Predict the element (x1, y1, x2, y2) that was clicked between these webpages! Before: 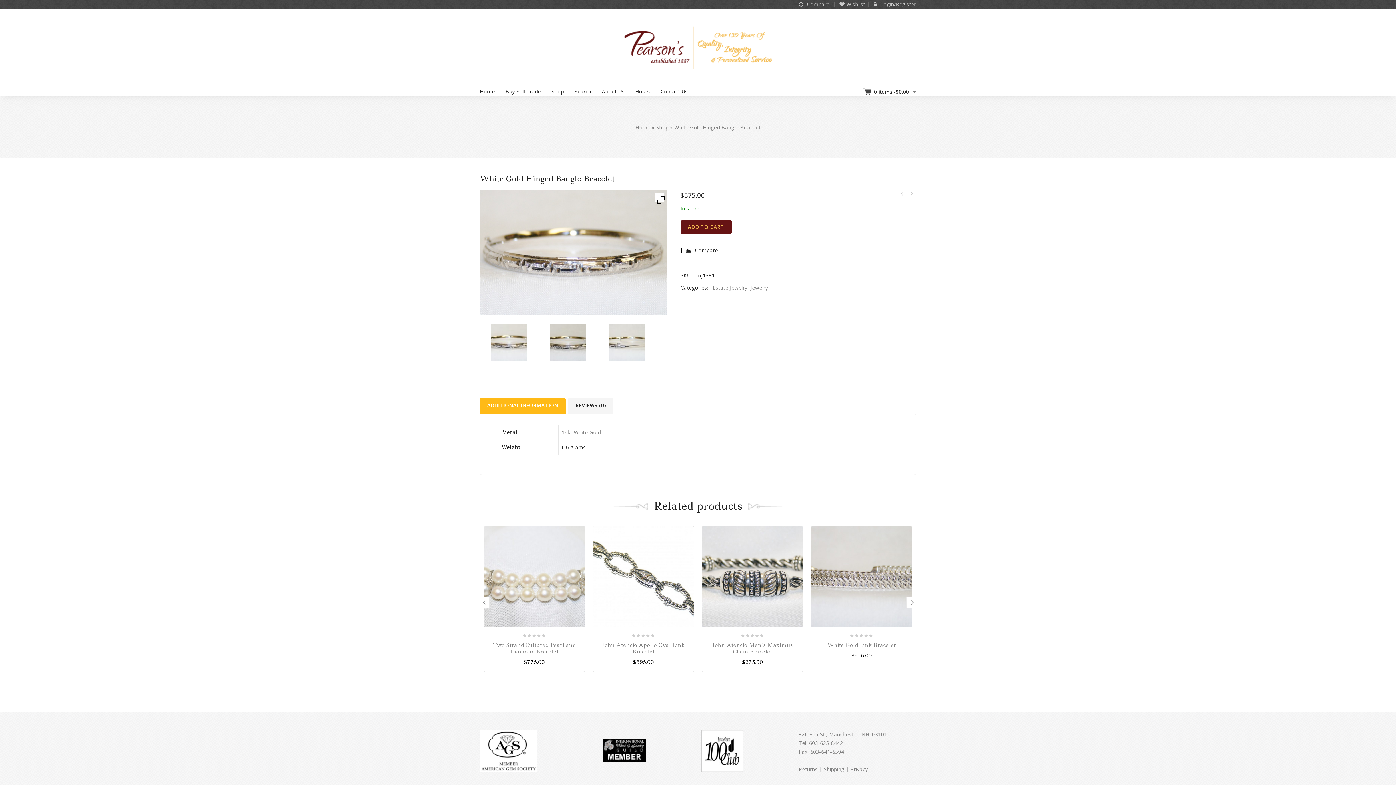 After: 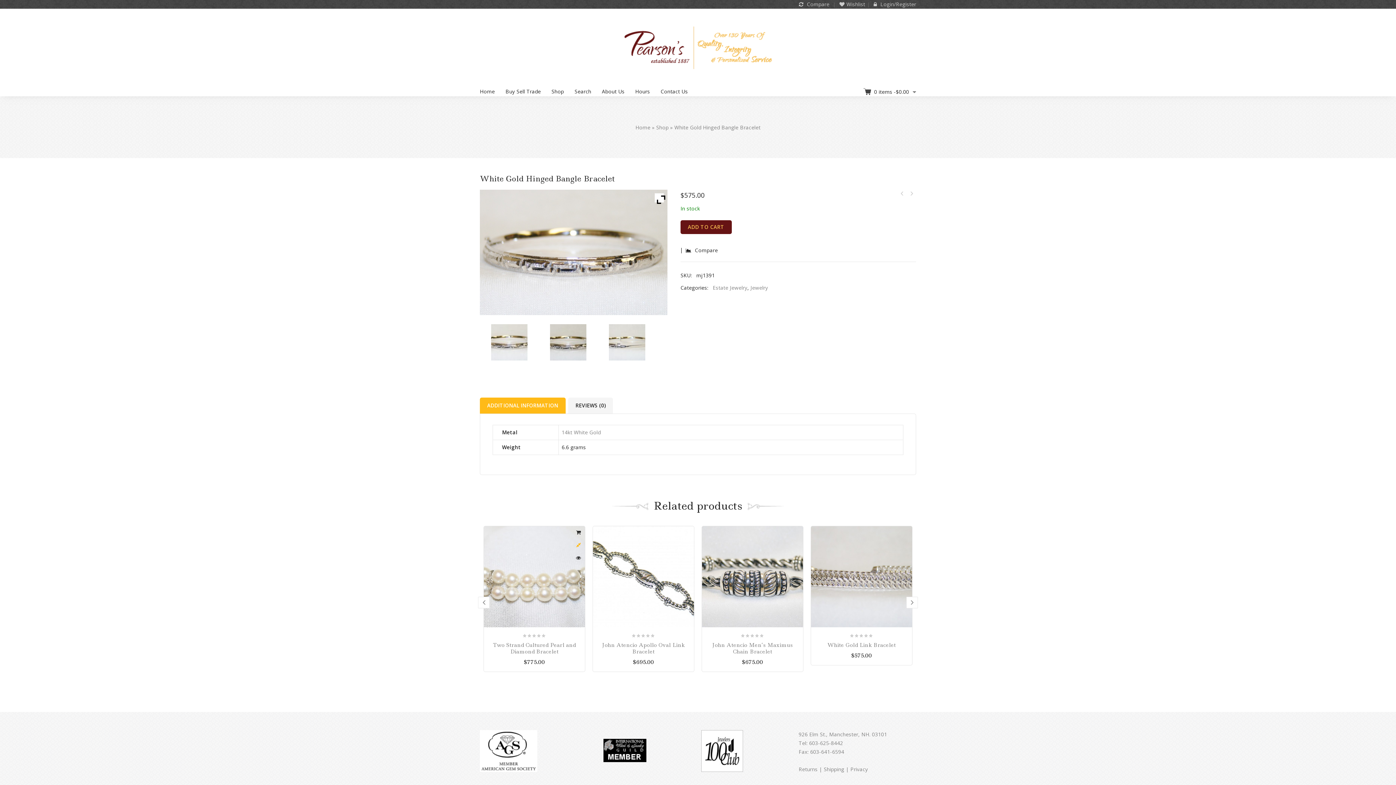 Action: bbox: (572, 539, 585, 551) label: COMPARE